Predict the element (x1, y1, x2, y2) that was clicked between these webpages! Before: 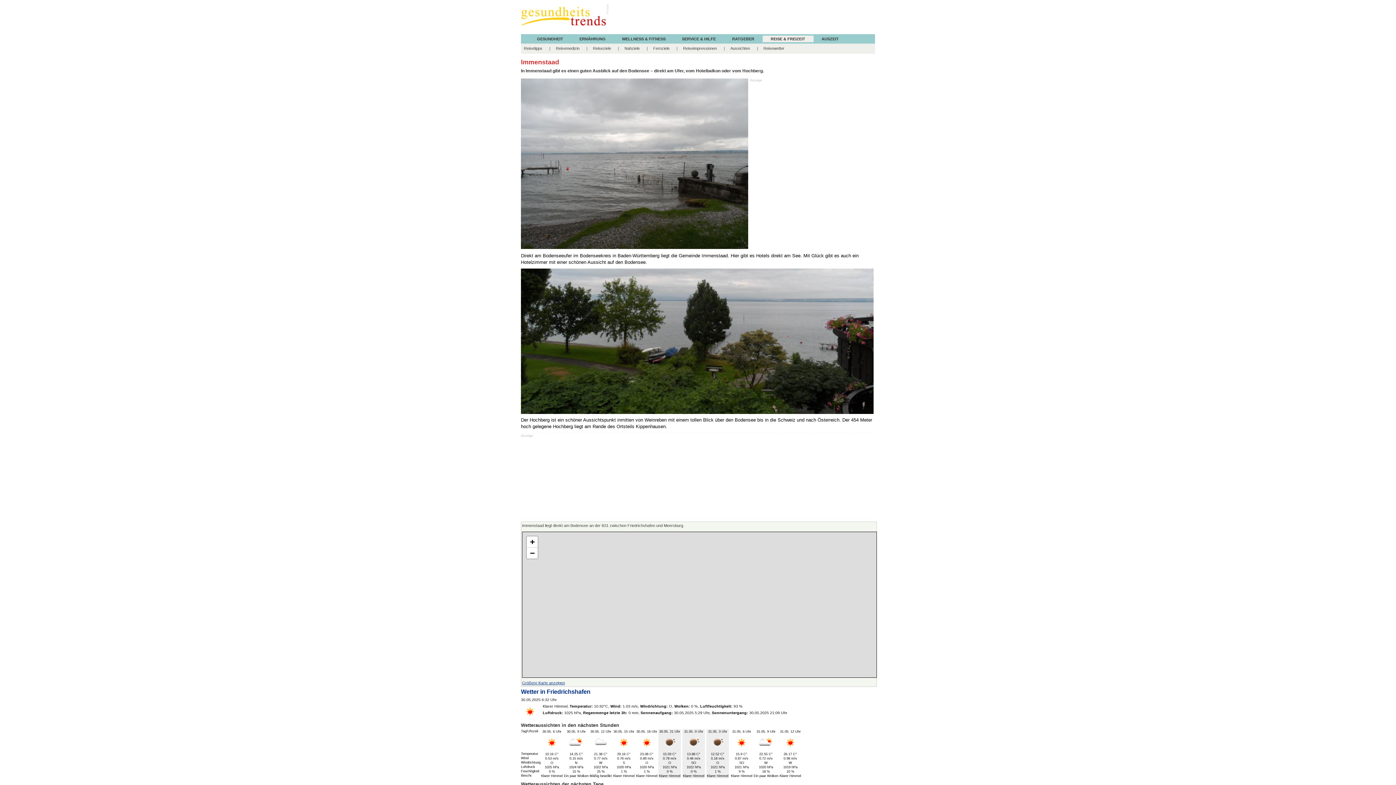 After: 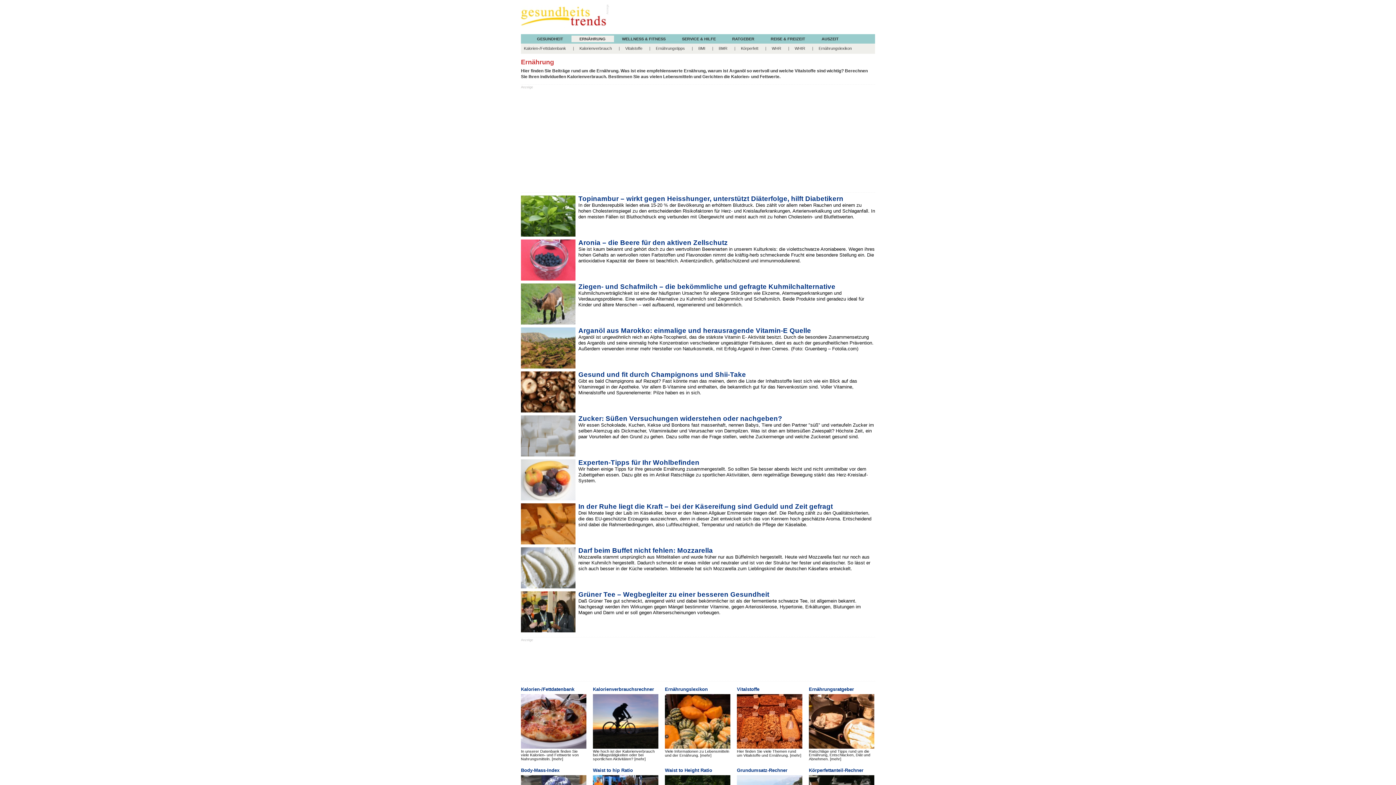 Action: bbox: (579, 37, 605, 41) label: ERNÄHRUNG